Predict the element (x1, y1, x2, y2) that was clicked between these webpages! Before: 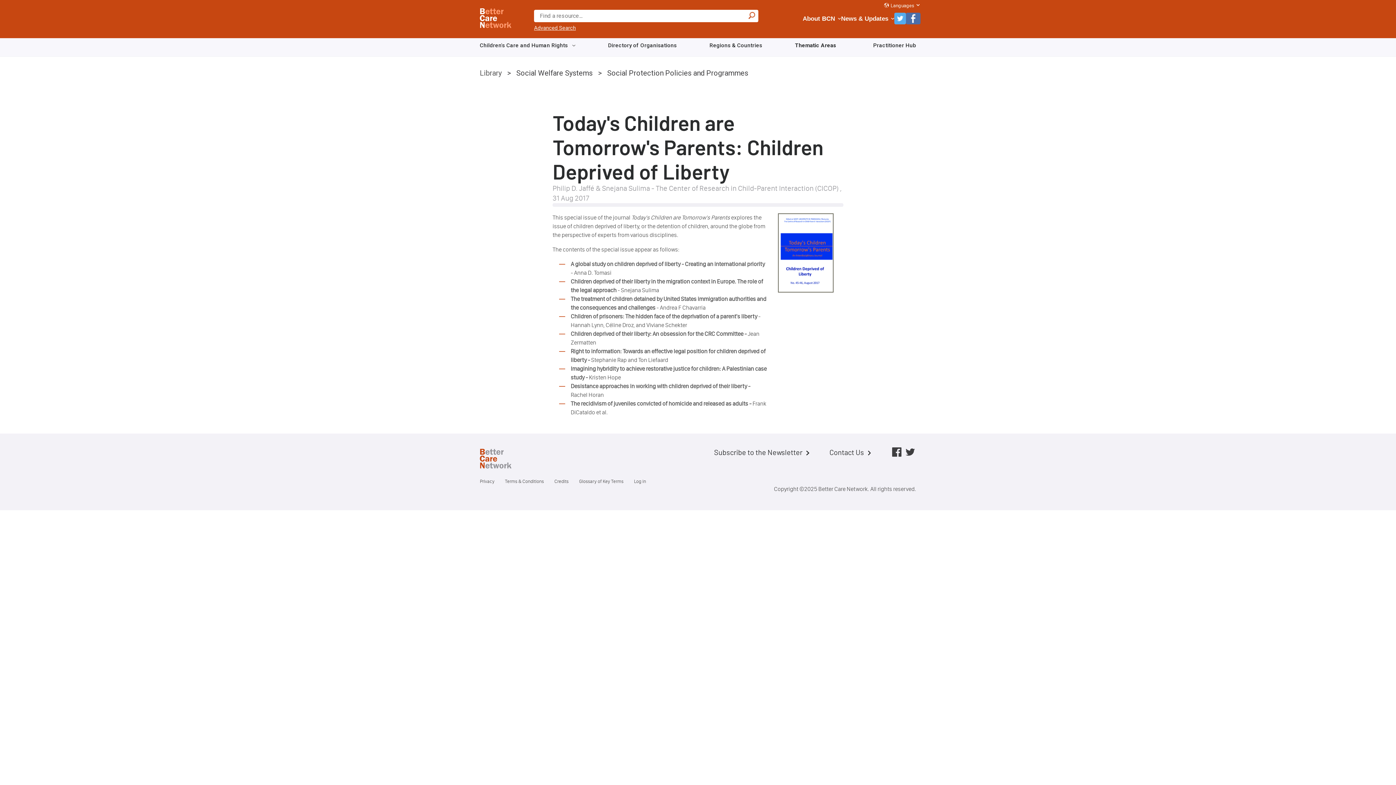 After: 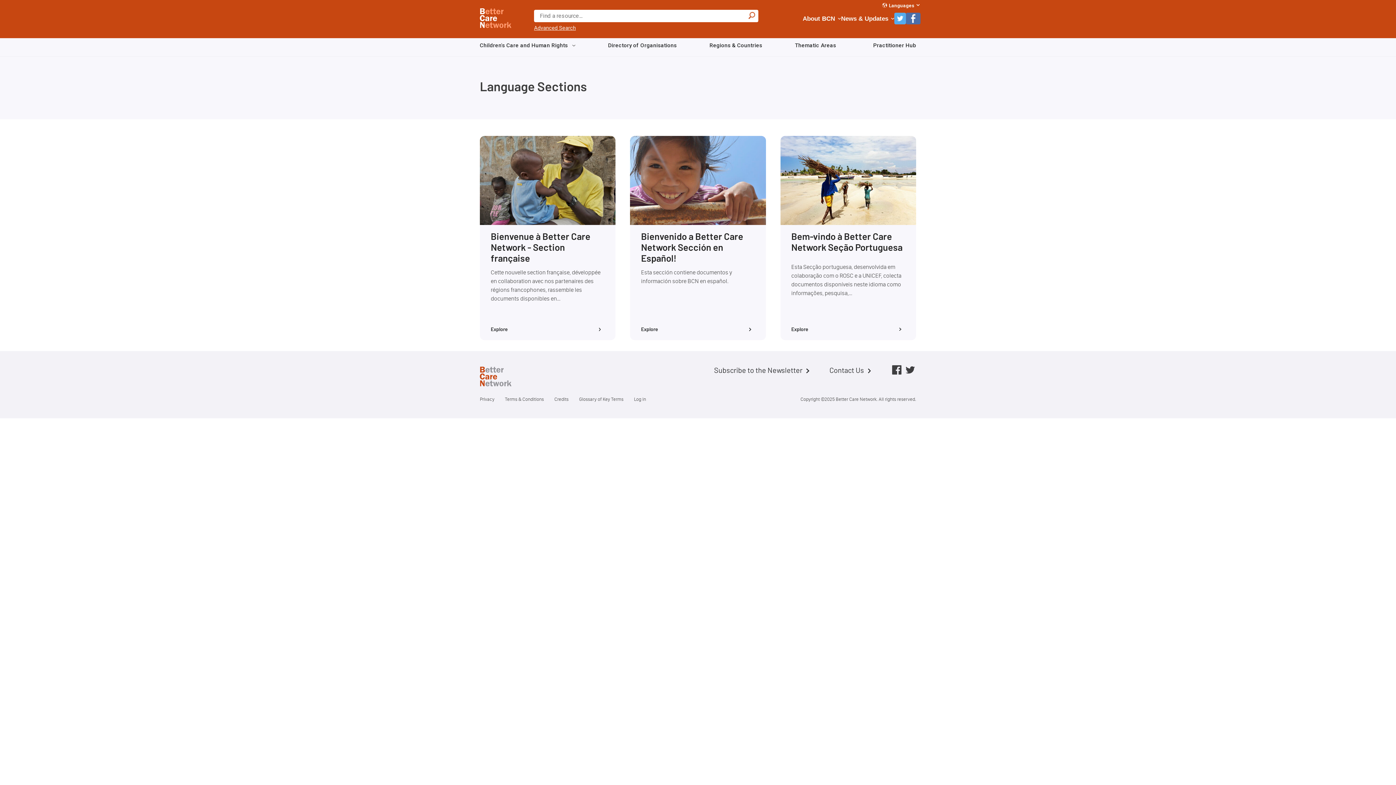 Action: label: Languages bbox: (890, 2, 914, 8)